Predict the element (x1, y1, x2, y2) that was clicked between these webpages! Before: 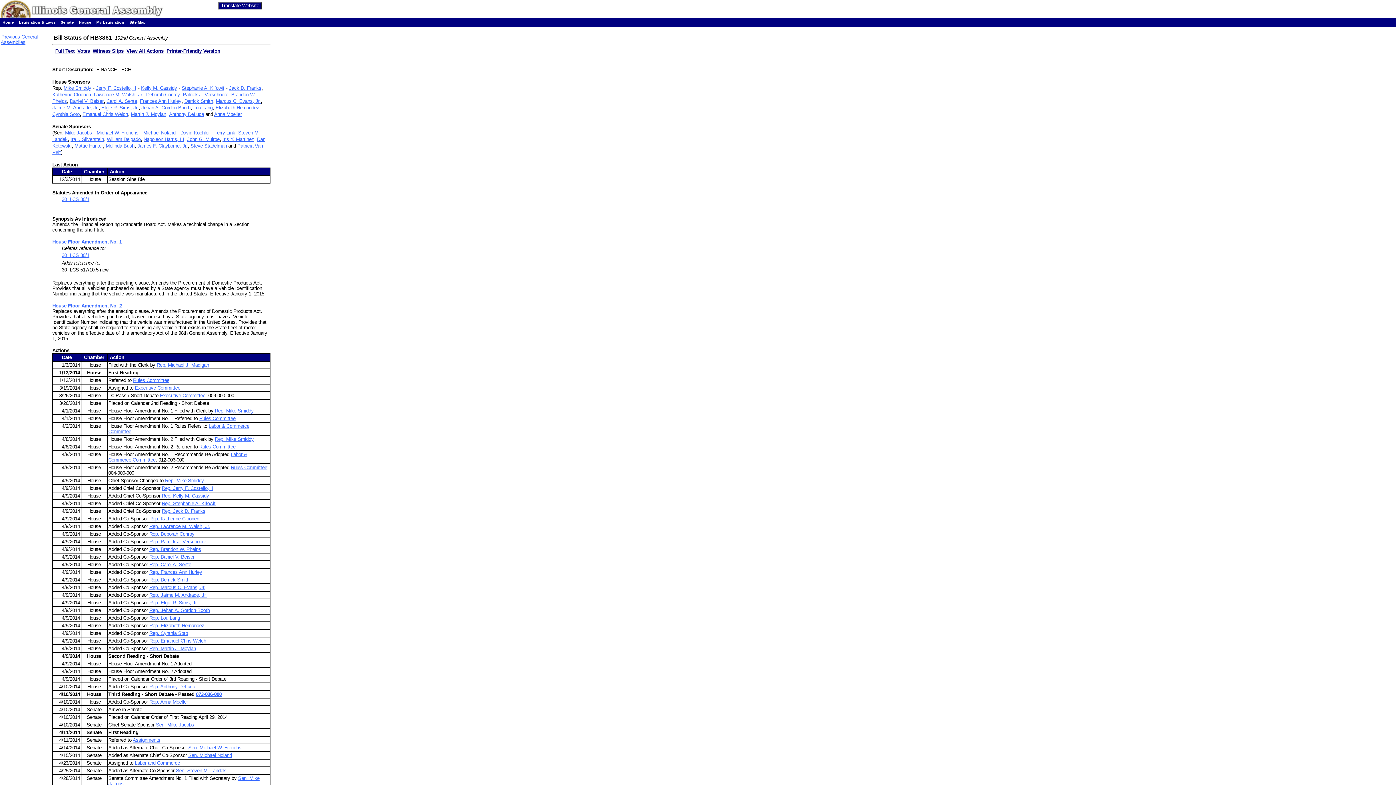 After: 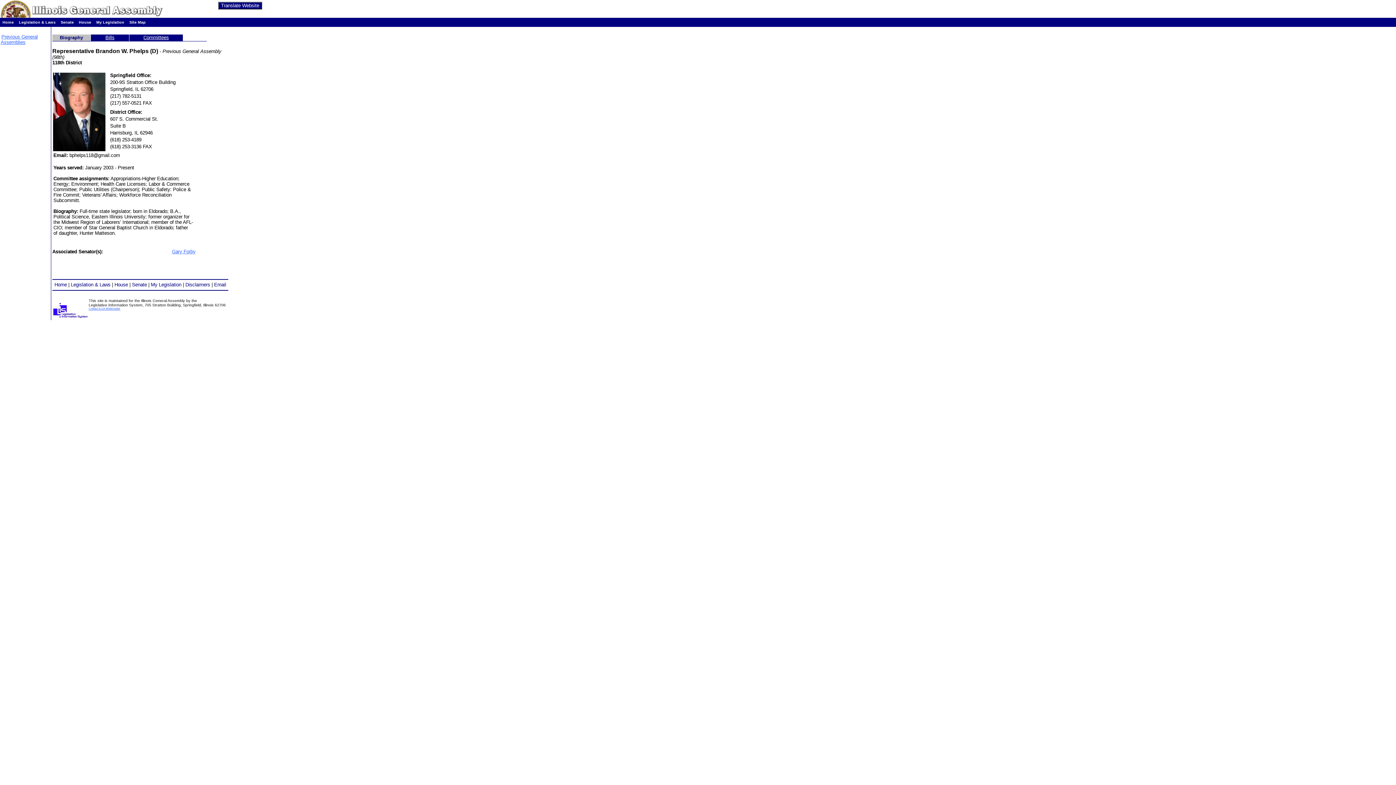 Action: label: Rep. Brandon W. Phelps bbox: (149, 547, 201, 552)